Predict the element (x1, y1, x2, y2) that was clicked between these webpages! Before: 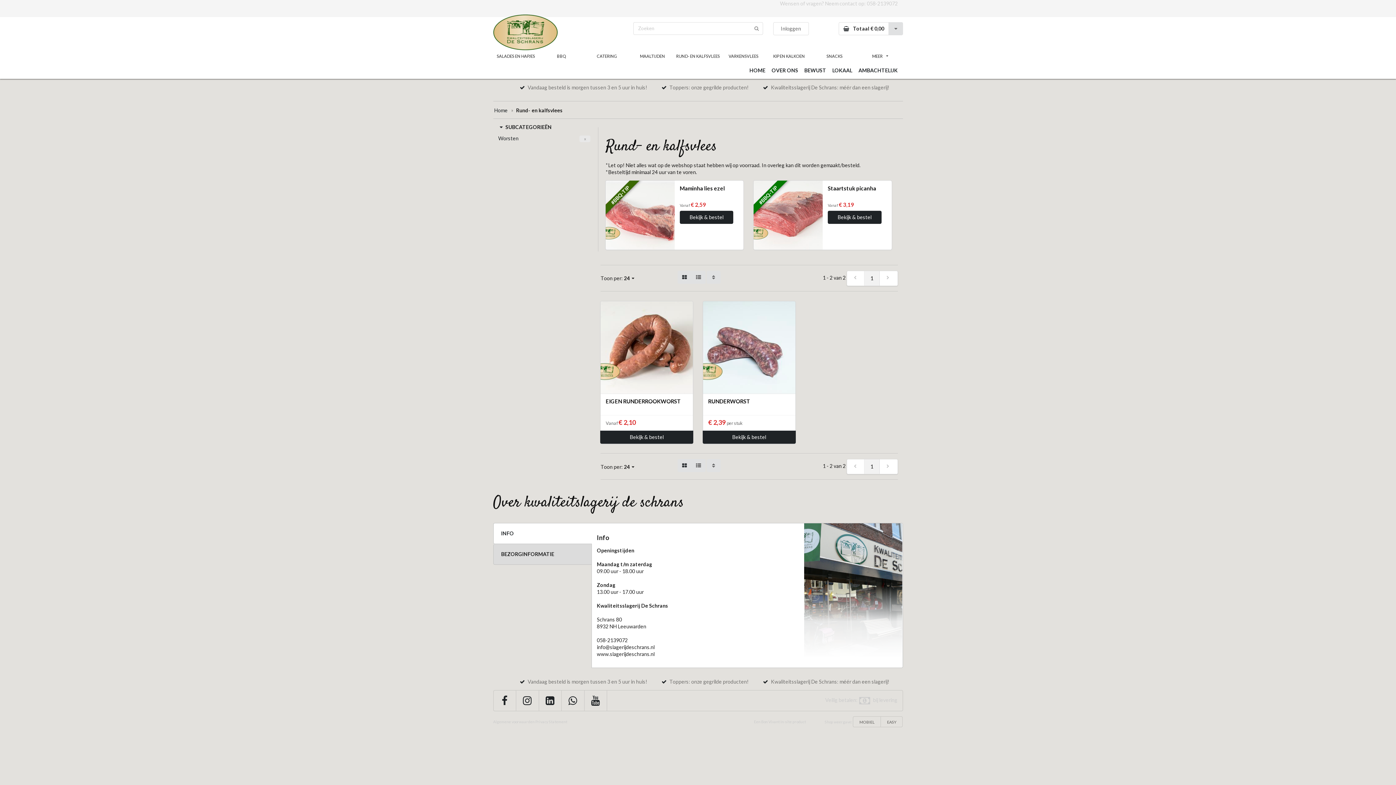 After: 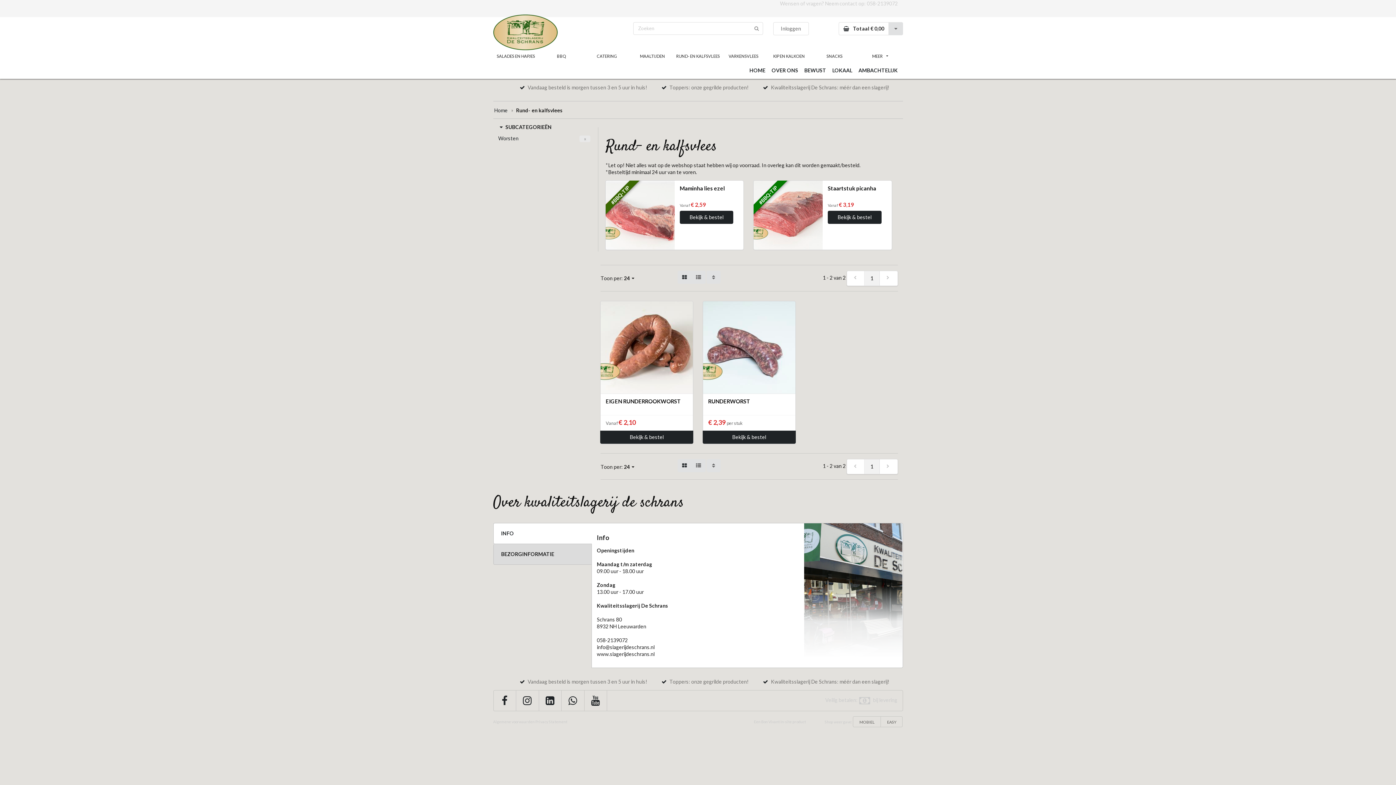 Action: bbox: (521, 697, 534, 703)